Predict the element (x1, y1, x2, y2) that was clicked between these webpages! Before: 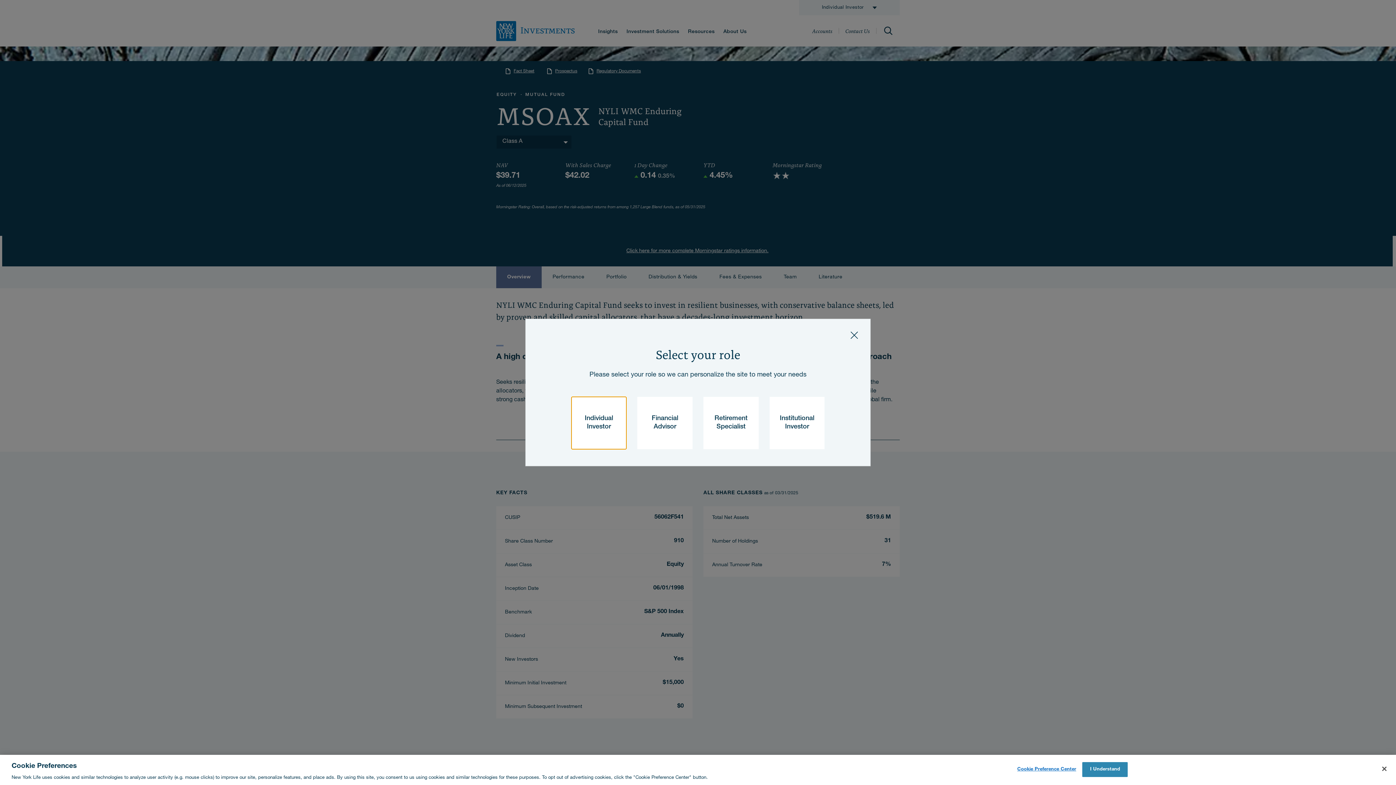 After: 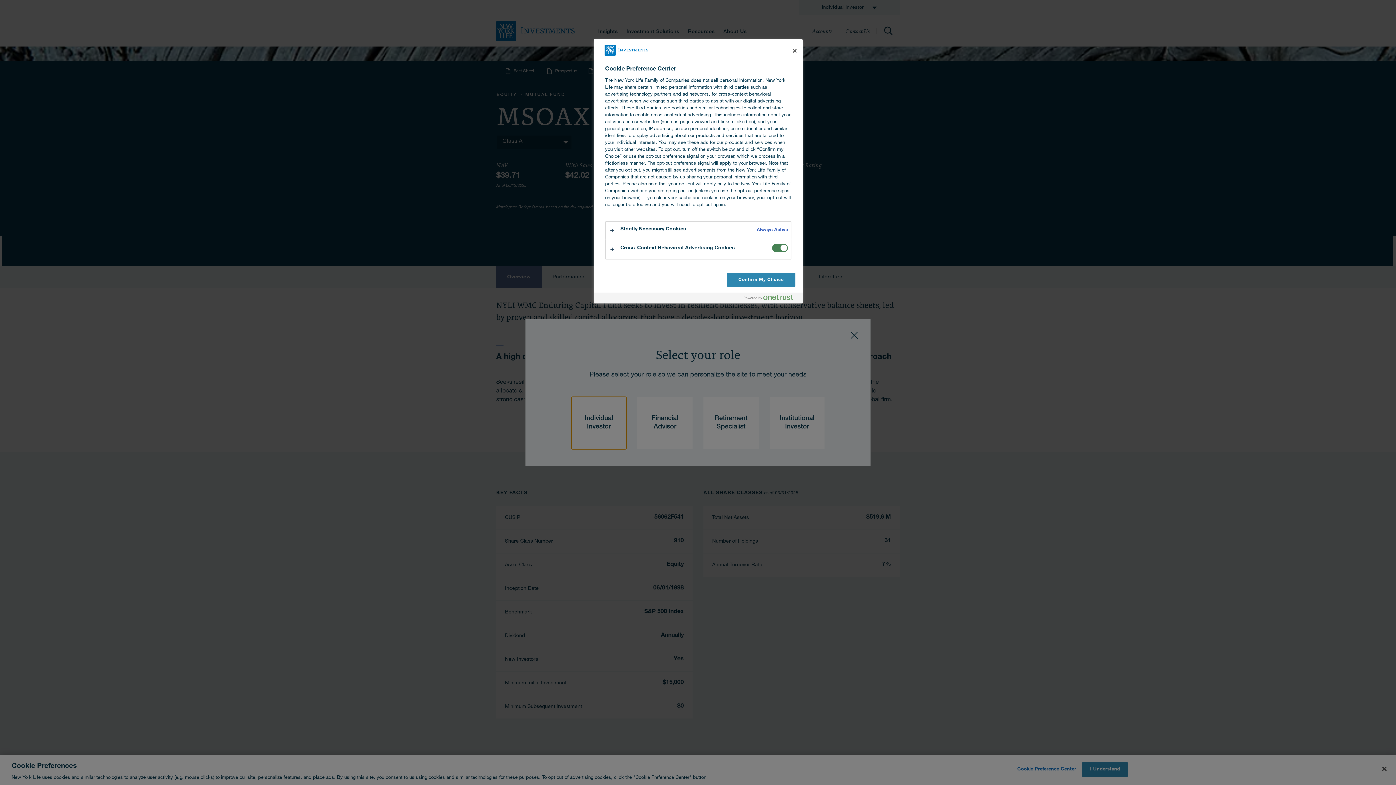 Action: bbox: (1017, 762, 1076, 776) label: Cookie Preference Center